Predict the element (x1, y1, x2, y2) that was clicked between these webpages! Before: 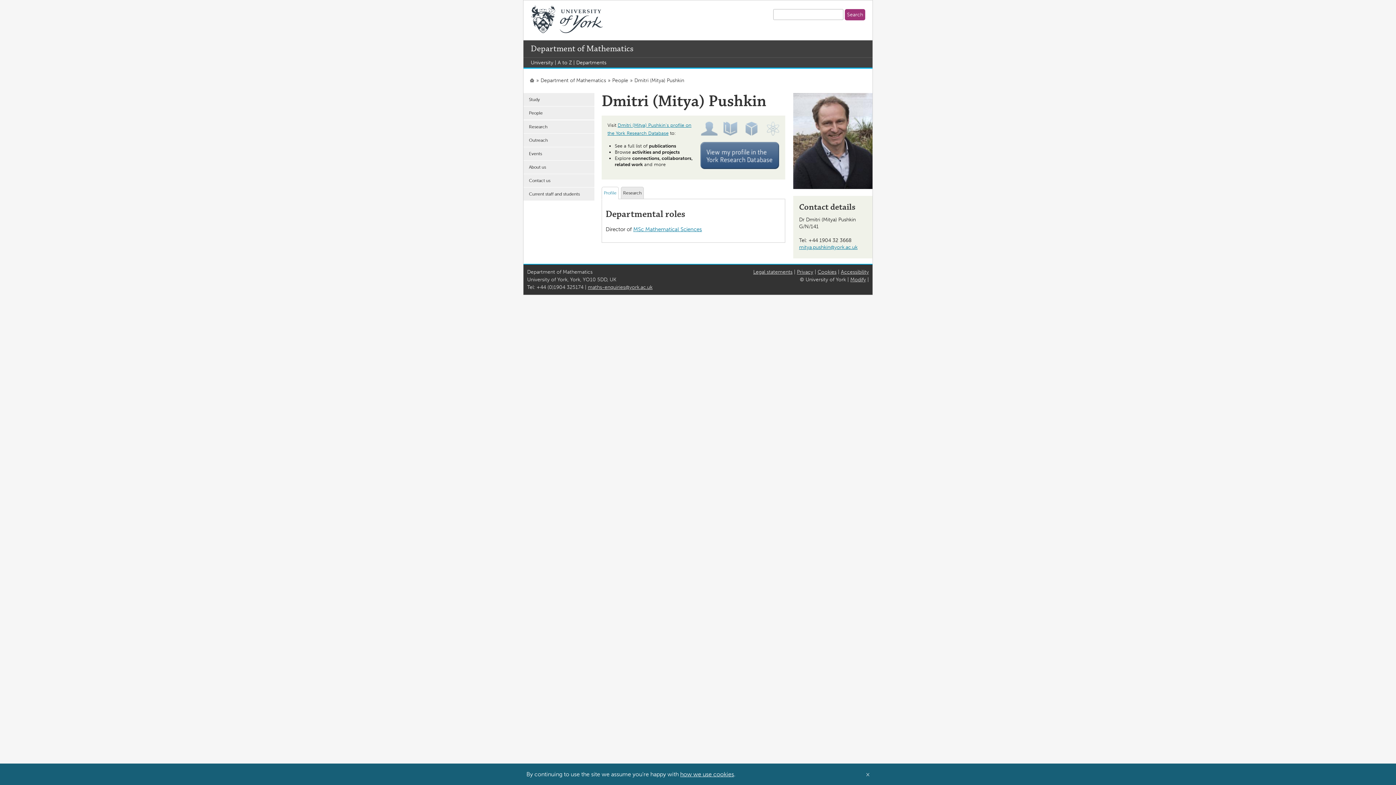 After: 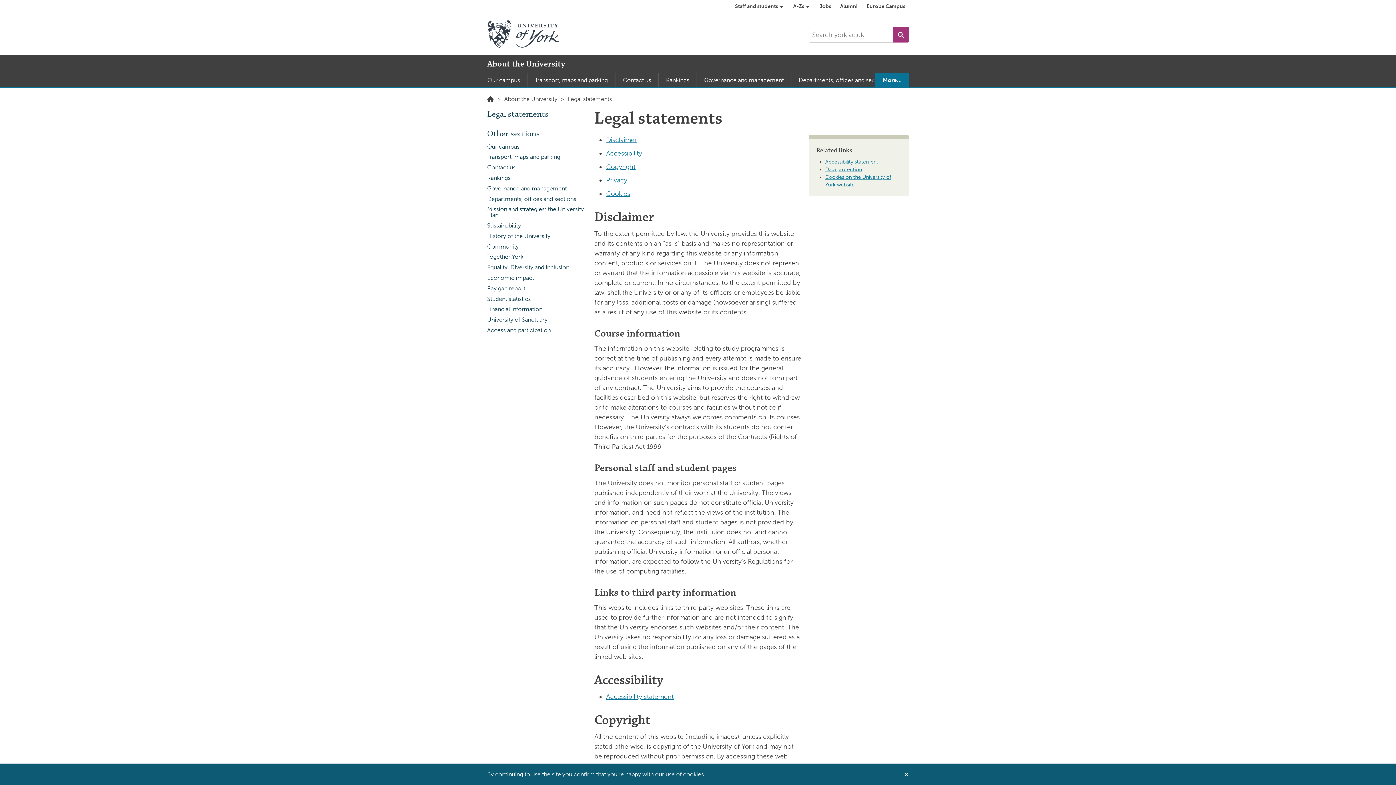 Action: bbox: (753, 269, 792, 275) label: Legal statements